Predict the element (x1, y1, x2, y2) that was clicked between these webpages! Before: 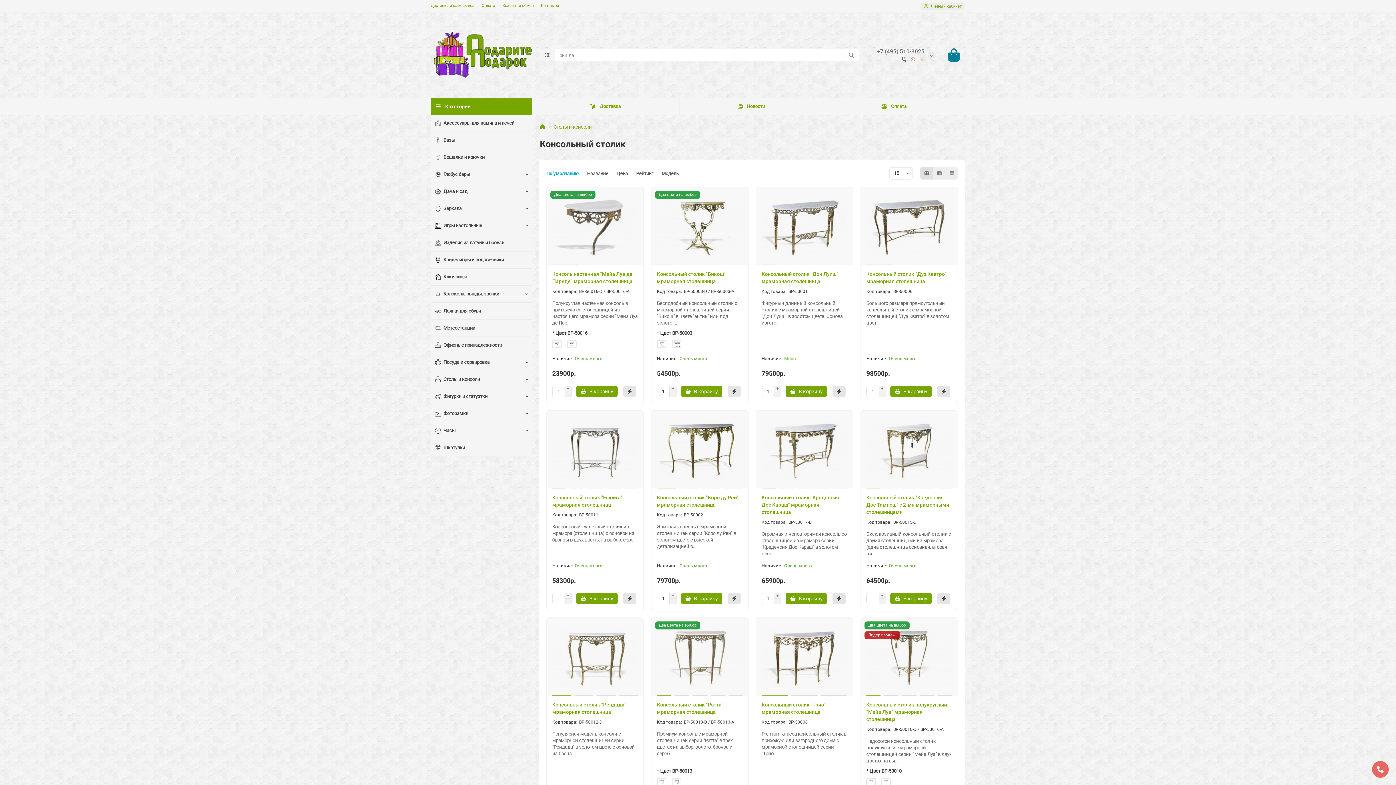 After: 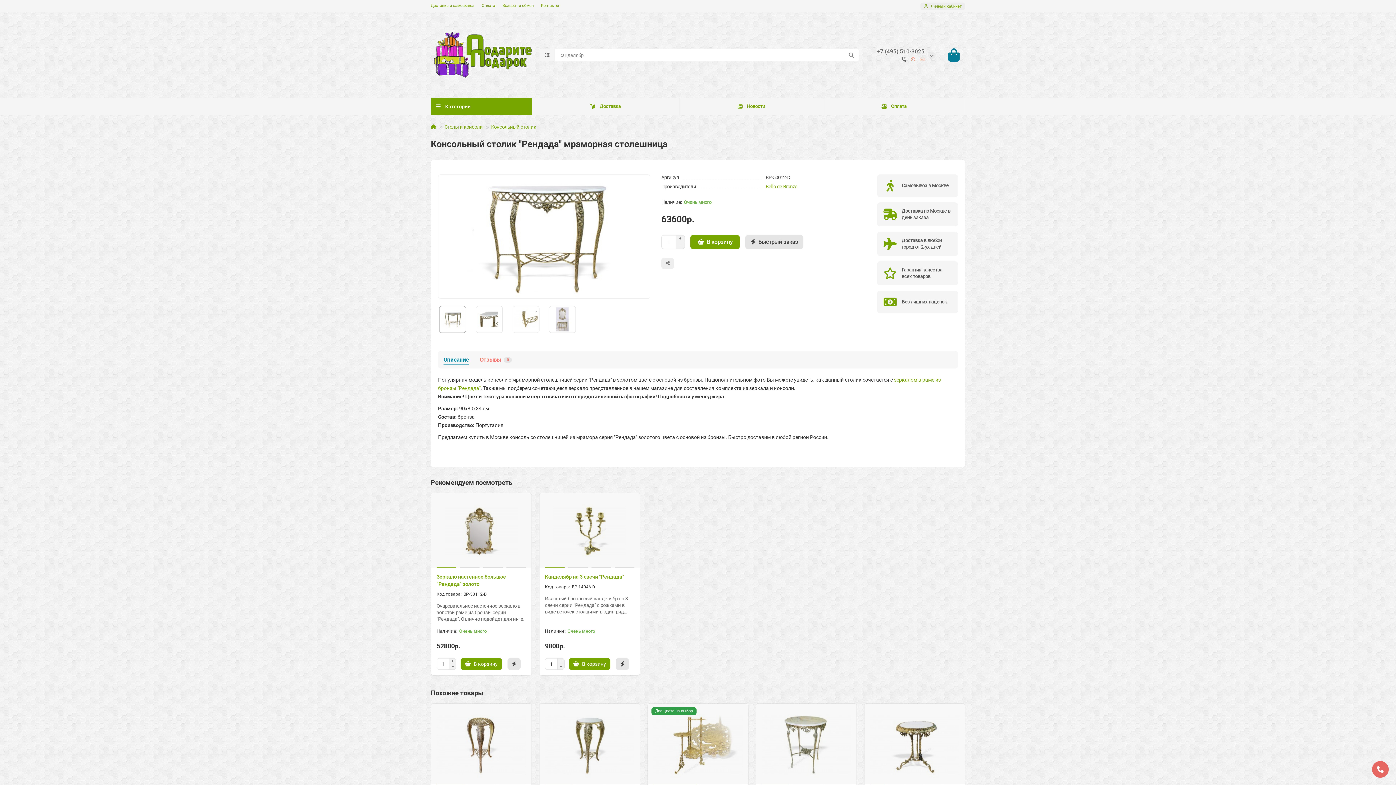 Action: bbox: (552, 623, 638, 692)